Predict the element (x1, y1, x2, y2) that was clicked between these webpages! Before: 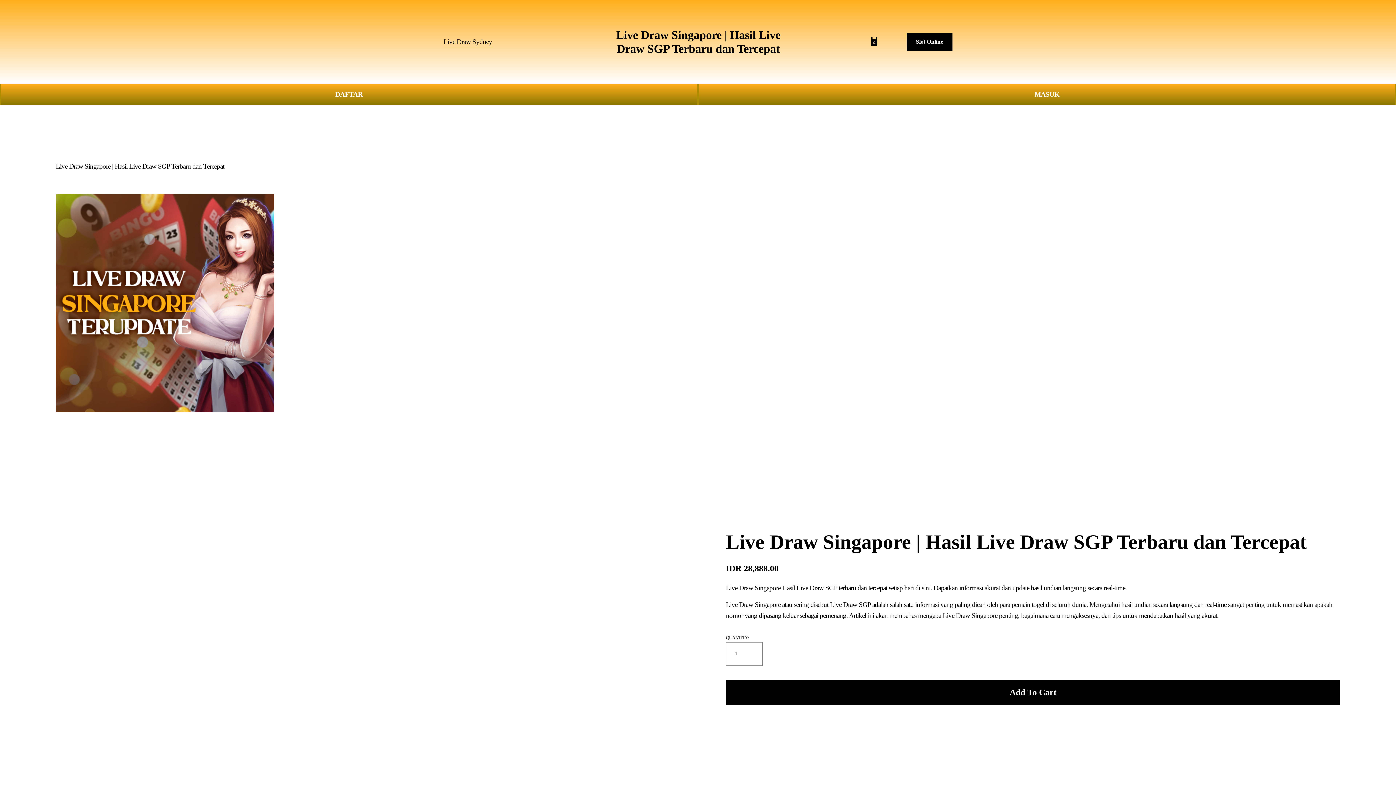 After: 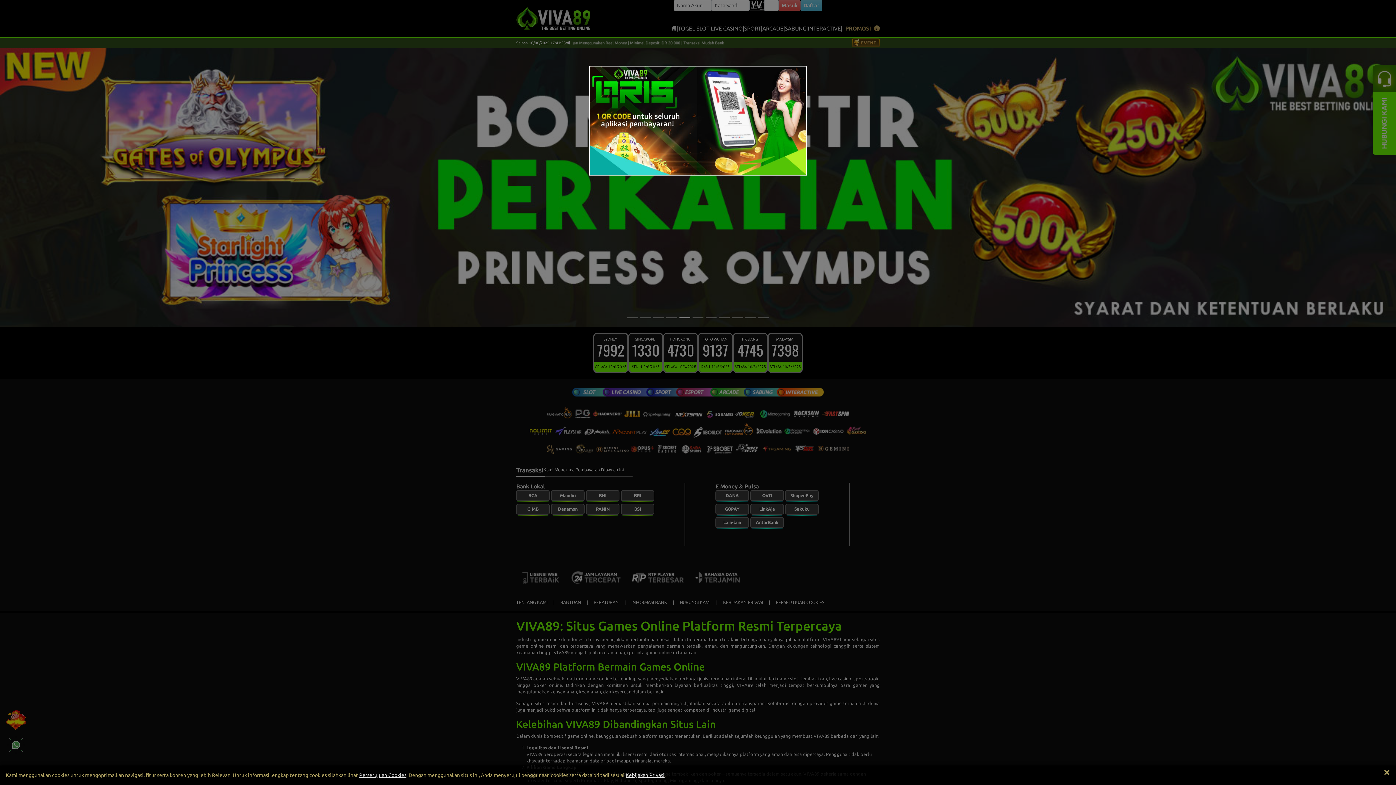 Action: bbox: (698, 83, 1396, 105) label: MASUK